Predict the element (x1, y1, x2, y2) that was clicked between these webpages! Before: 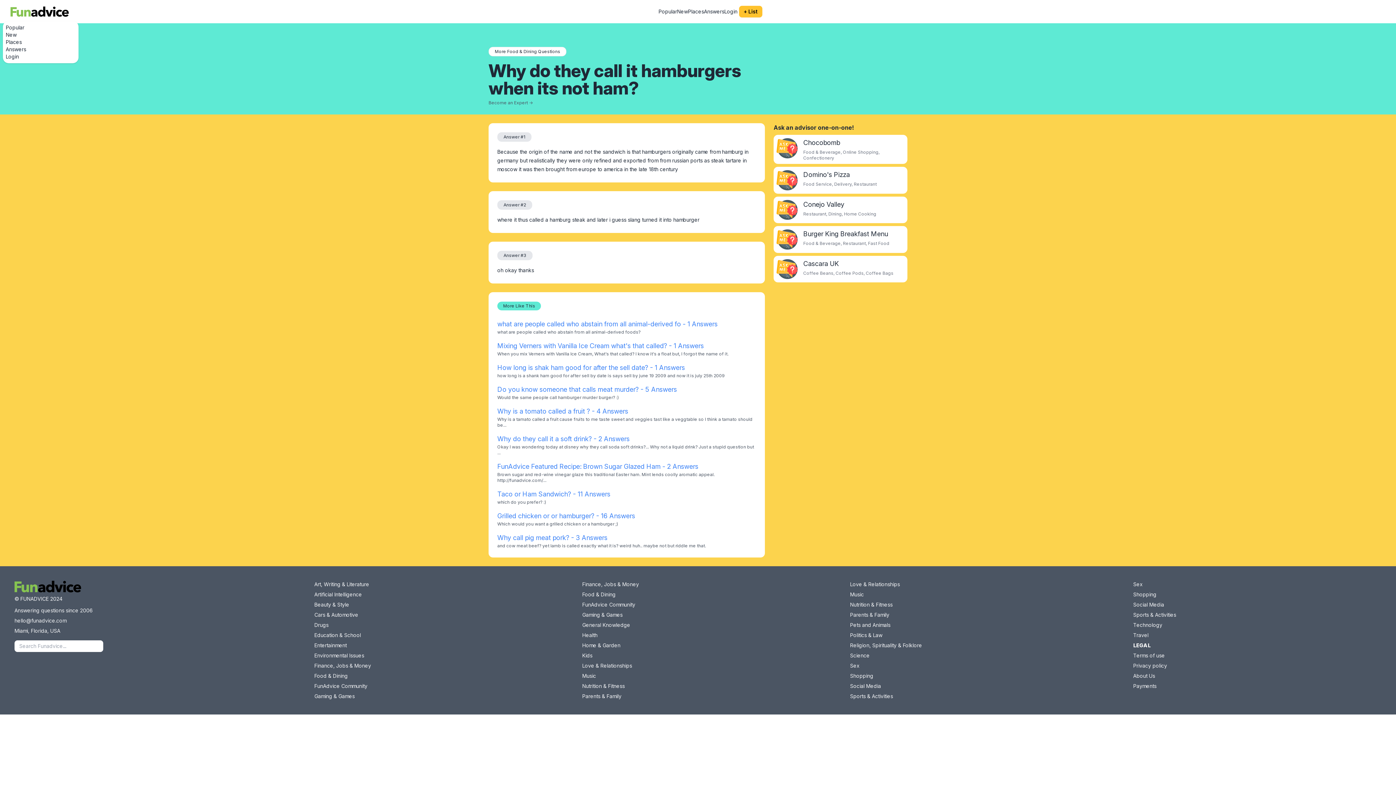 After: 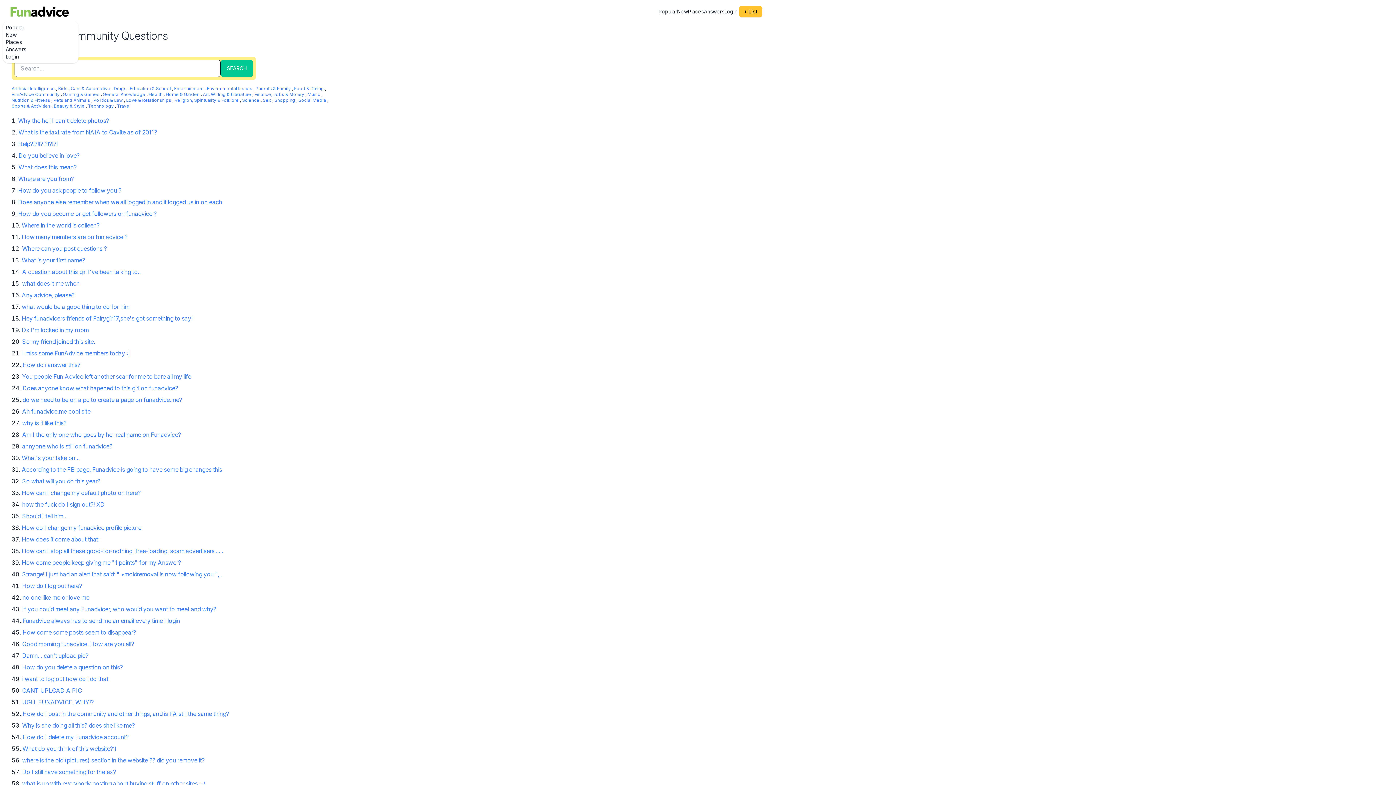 Action: label: FunAdvice Community bbox: (582, 601, 635, 608)